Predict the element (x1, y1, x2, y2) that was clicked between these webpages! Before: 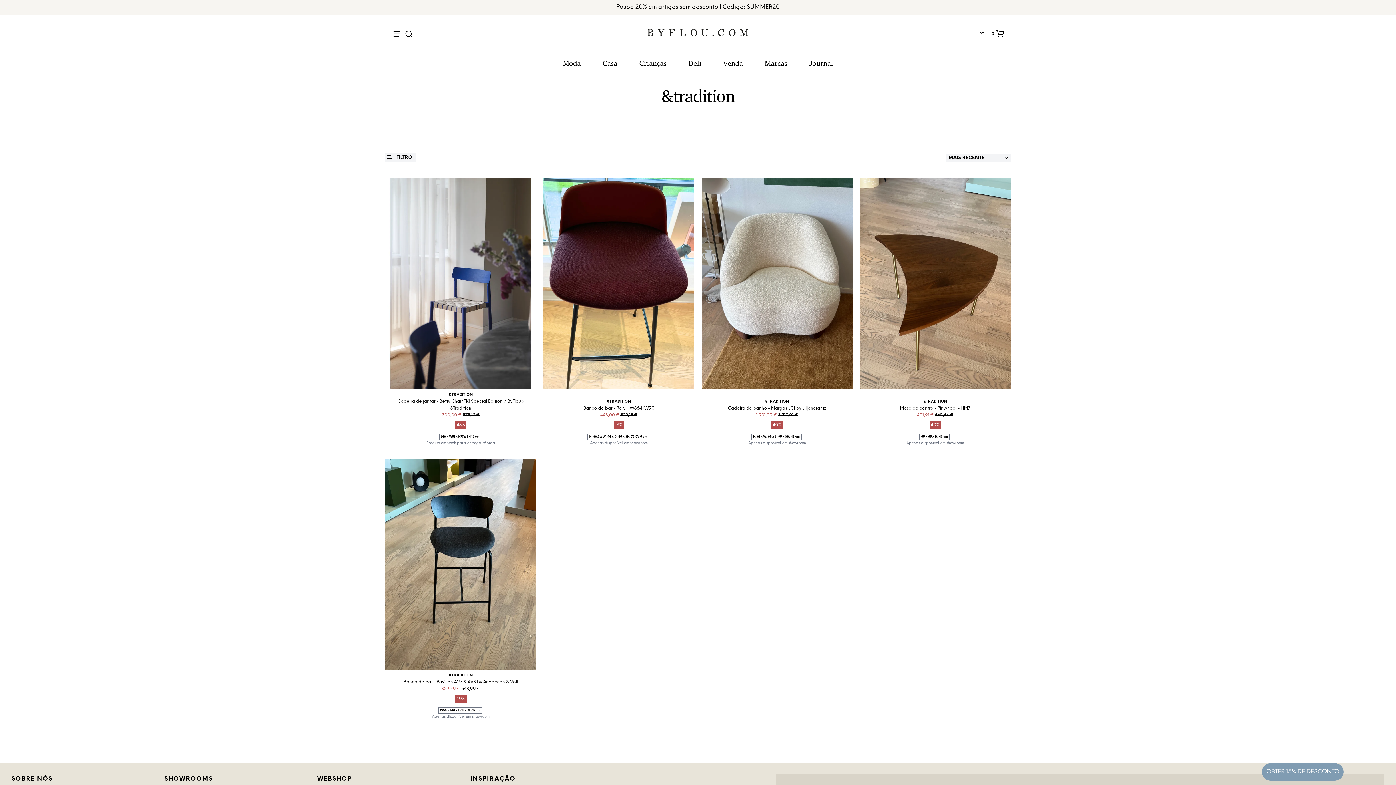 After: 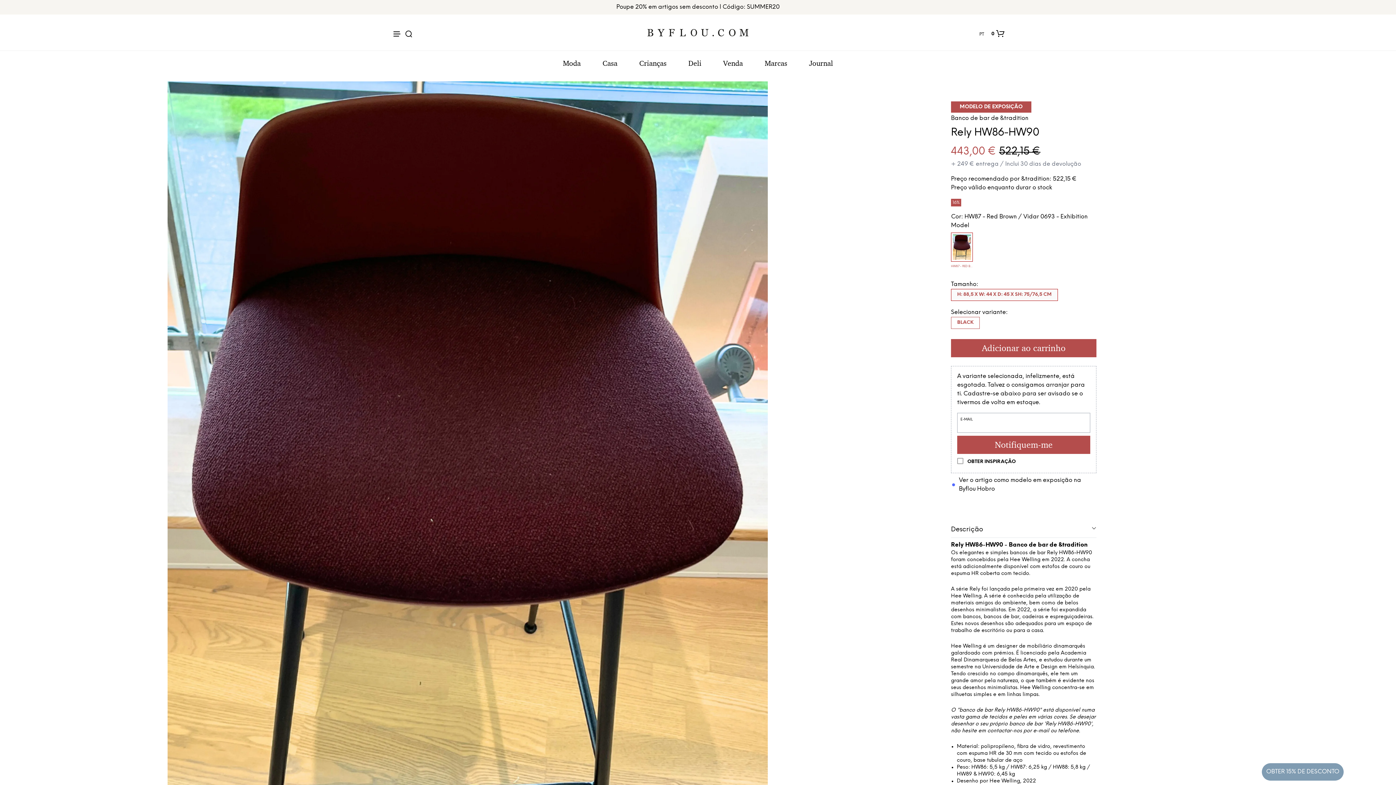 Action: label: &TRADITION
Banco de bar - Rely HW86-HW90
443,00 € 522,15 €
16%
H: 88,5 x W: 44 x D: 45 x SH: 75/76,5 cm
Apenas disponível em showroom bbox: (546, 399, 691, 446)